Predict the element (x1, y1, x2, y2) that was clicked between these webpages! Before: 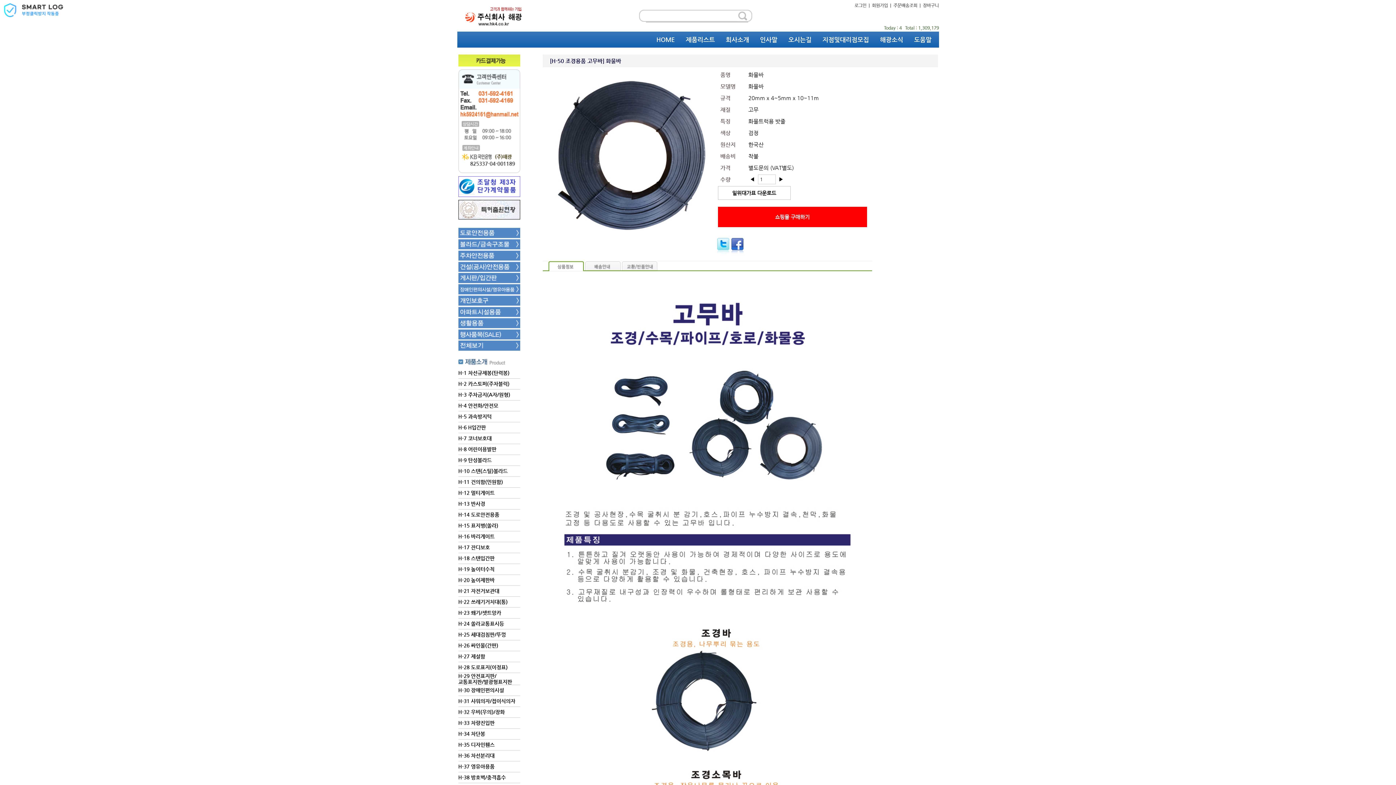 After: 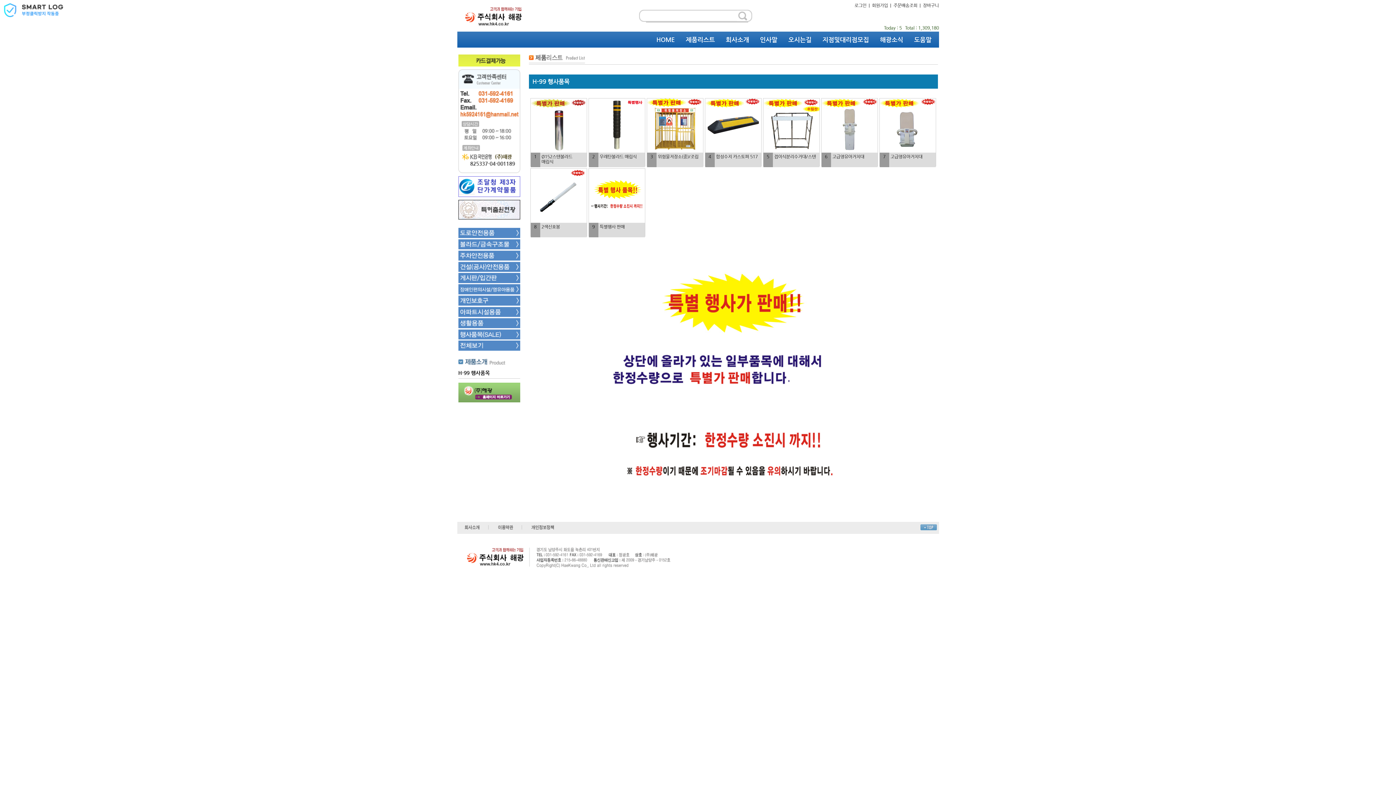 Action: bbox: (458, 335, 520, 340)